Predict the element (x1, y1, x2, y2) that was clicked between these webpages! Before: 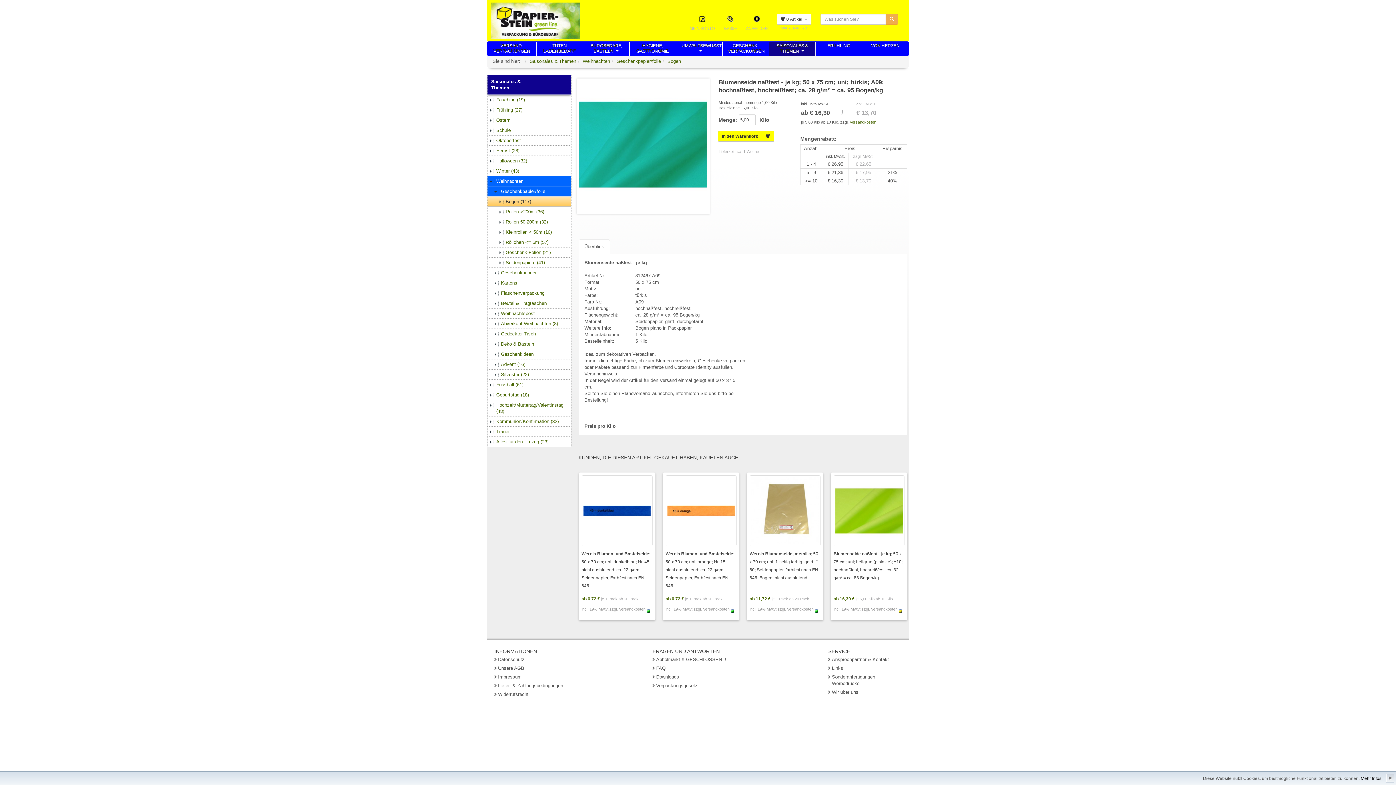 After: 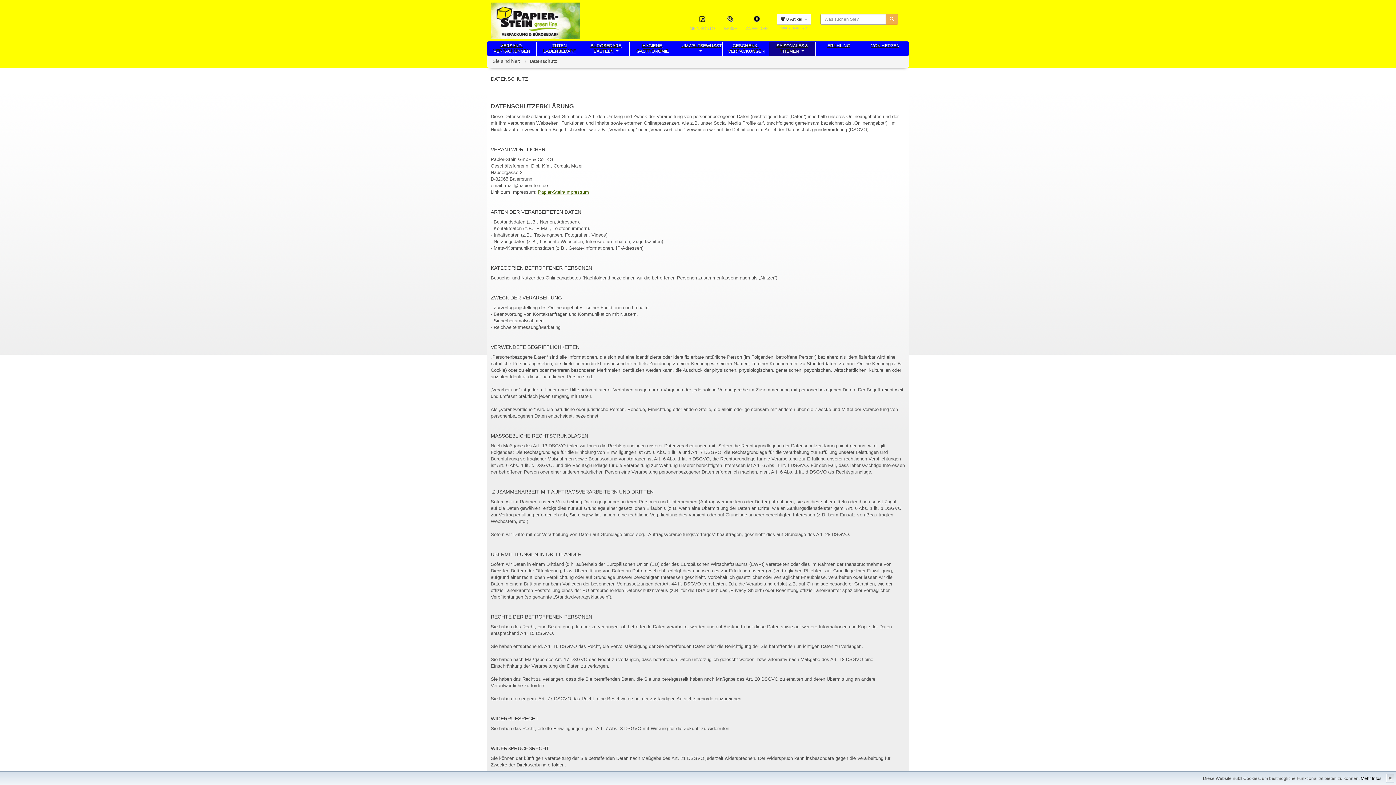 Action: label: Mehr Infos bbox: (1361, 776, 1381, 781)